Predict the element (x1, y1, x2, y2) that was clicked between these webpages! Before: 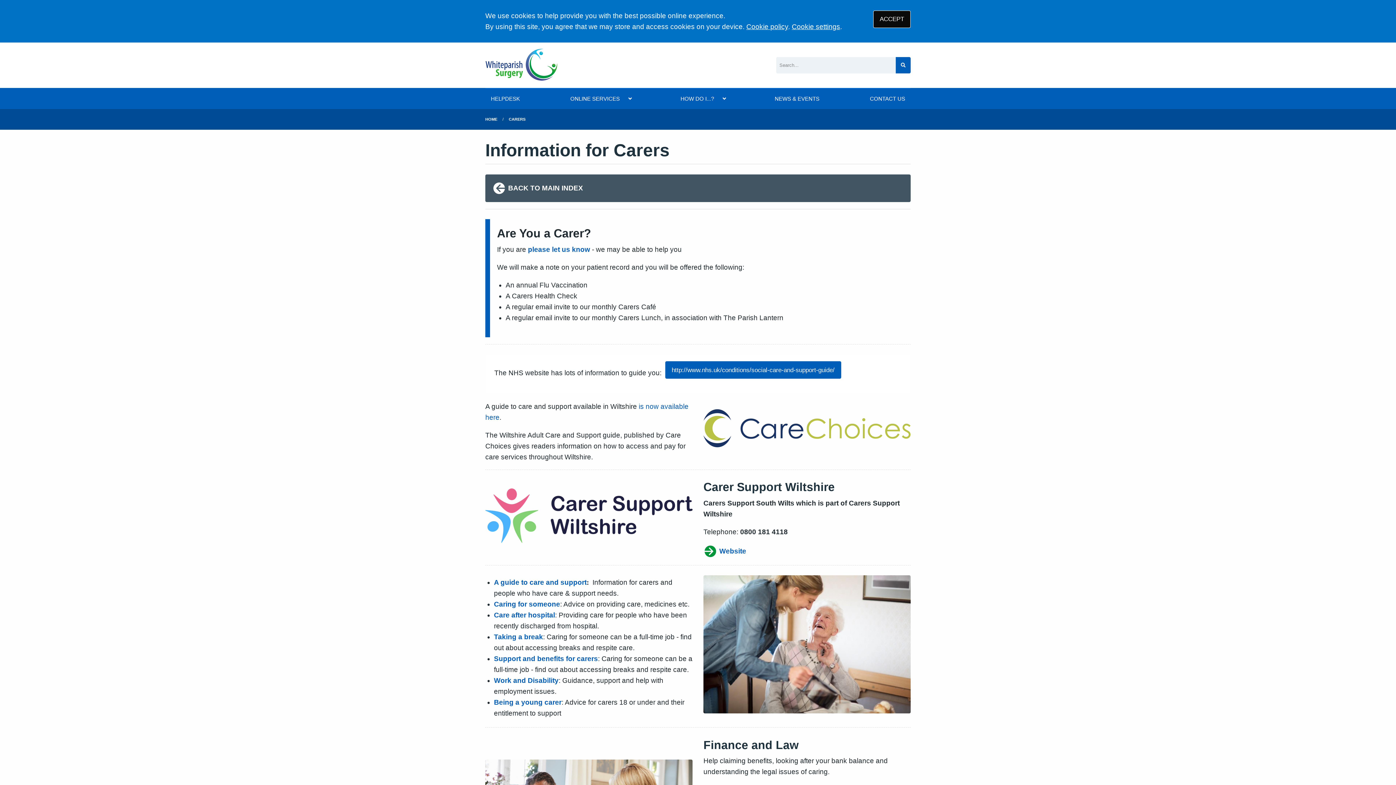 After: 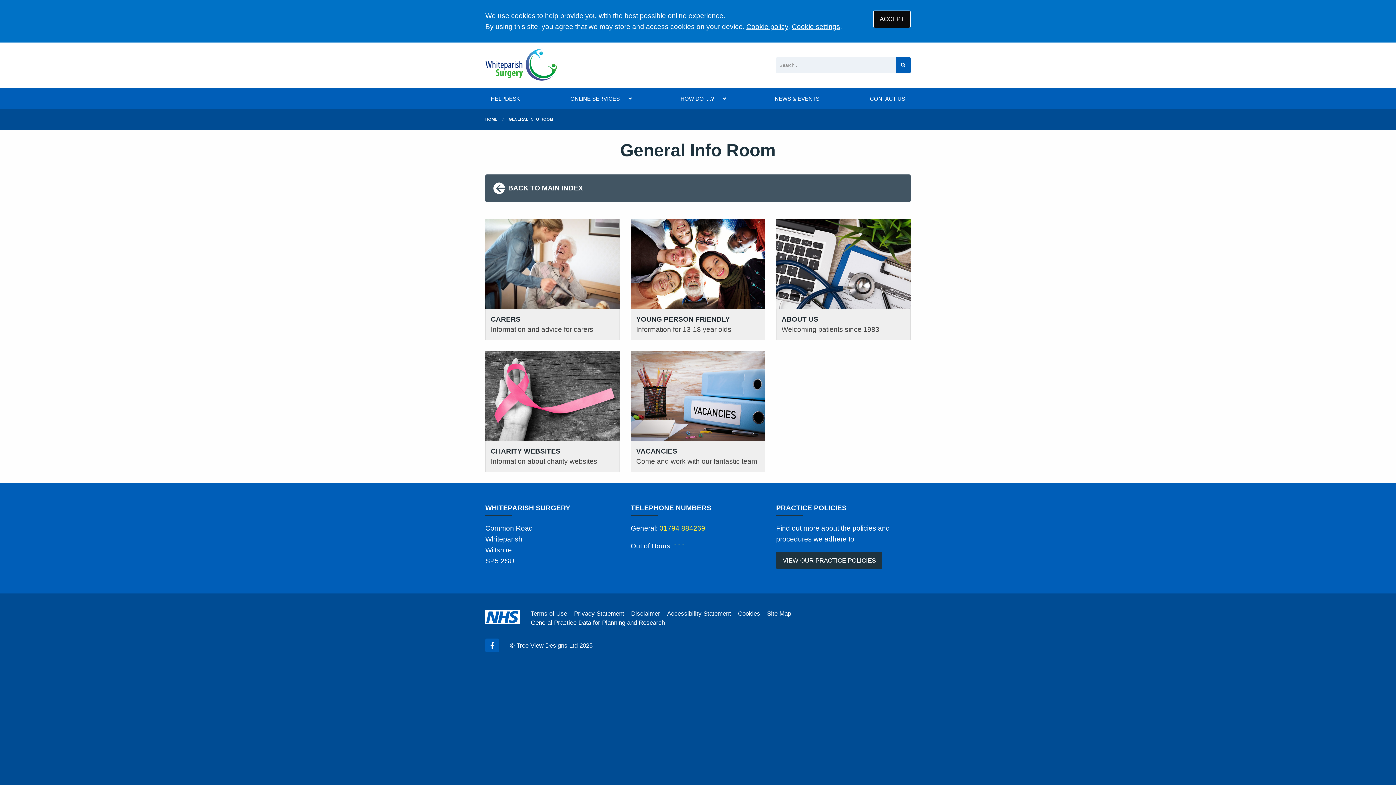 Action: label: BACK TO MAIN INDEX bbox: (485, 174, 910, 202)